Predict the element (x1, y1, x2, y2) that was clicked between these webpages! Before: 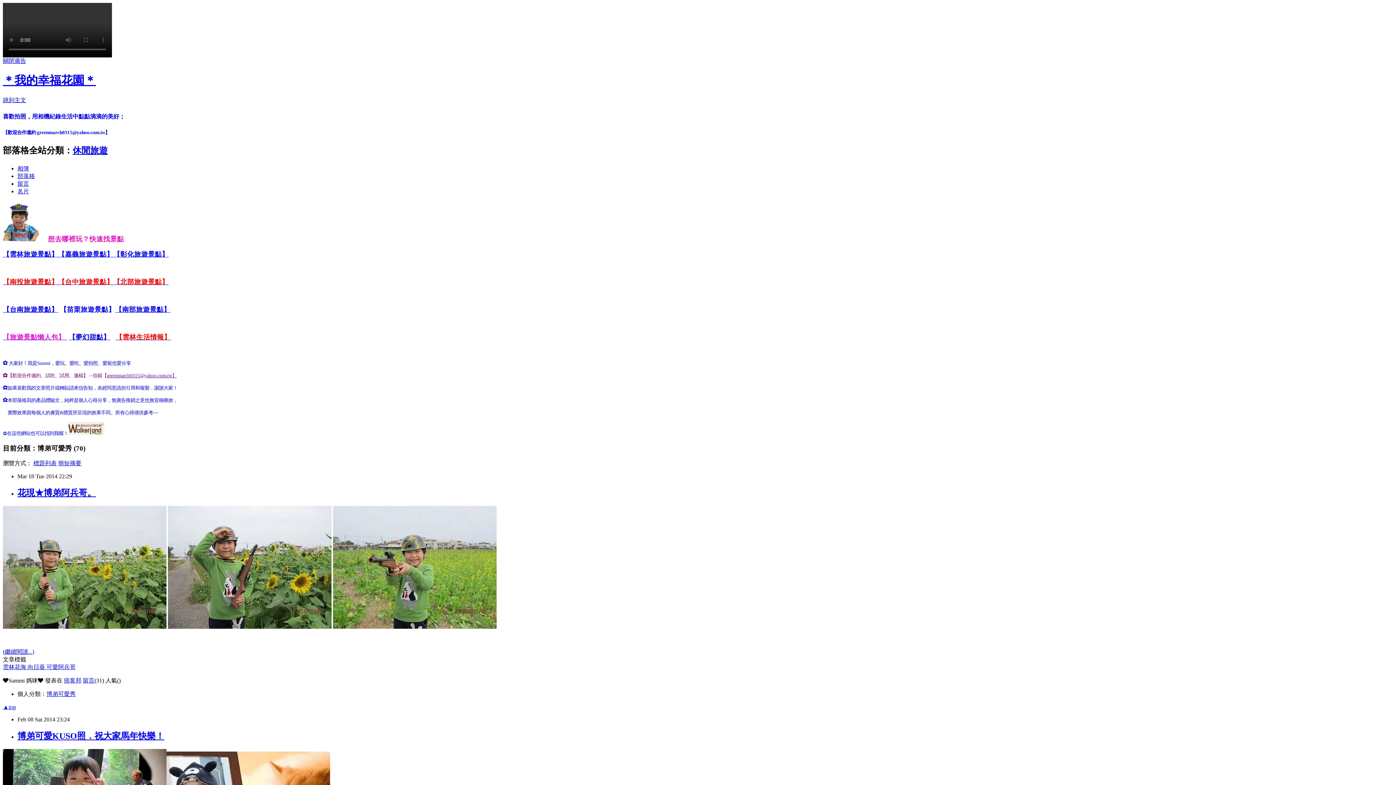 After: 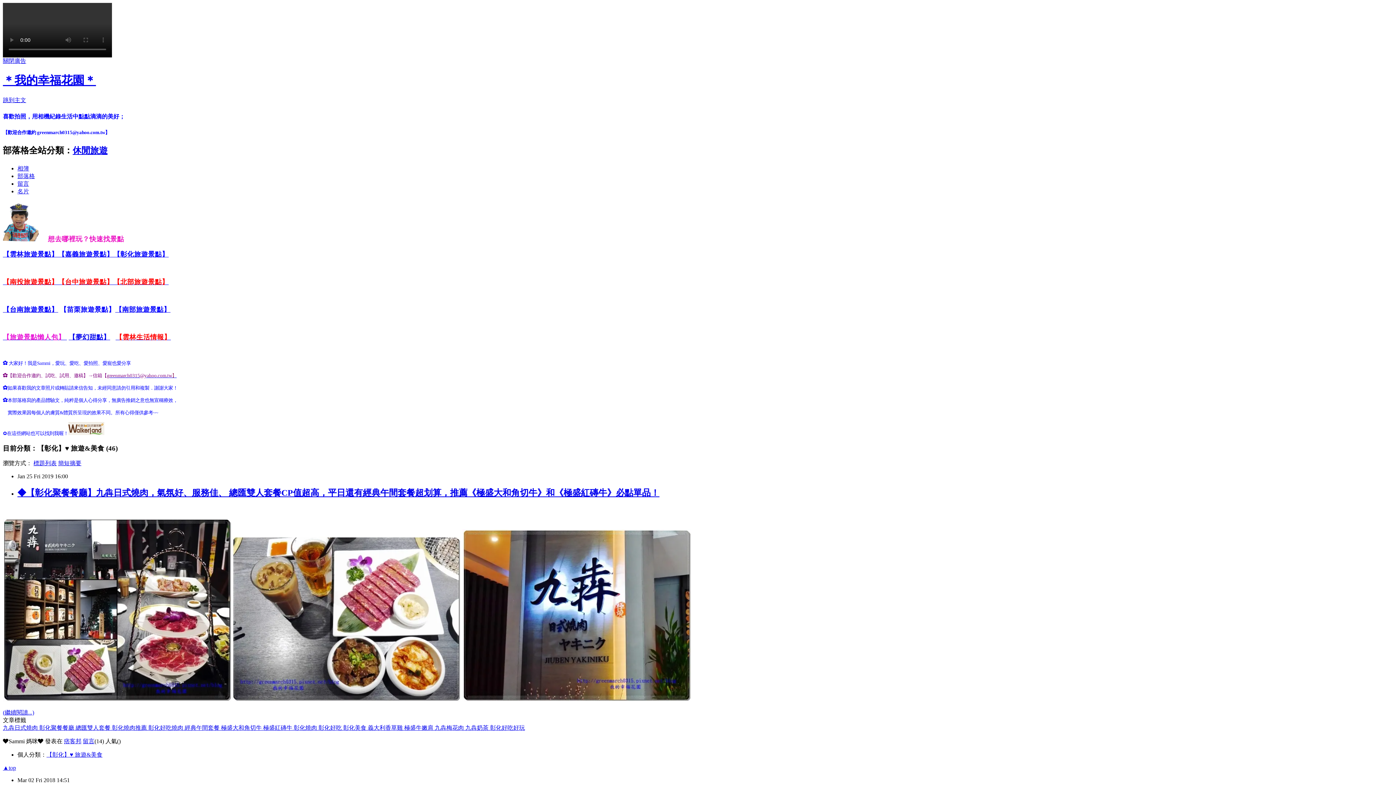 Action: bbox: (113, 250, 168, 258) label: 【彰化旅遊景點】